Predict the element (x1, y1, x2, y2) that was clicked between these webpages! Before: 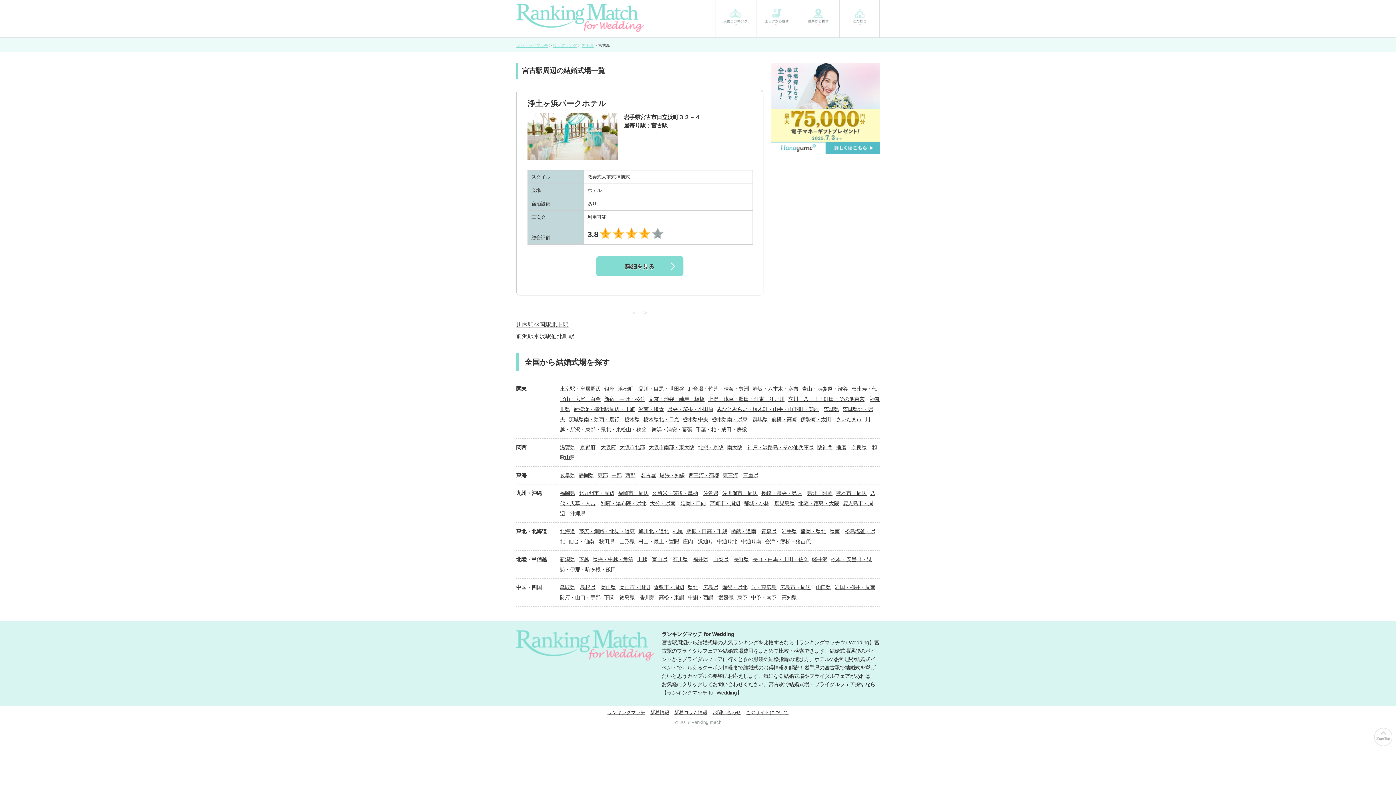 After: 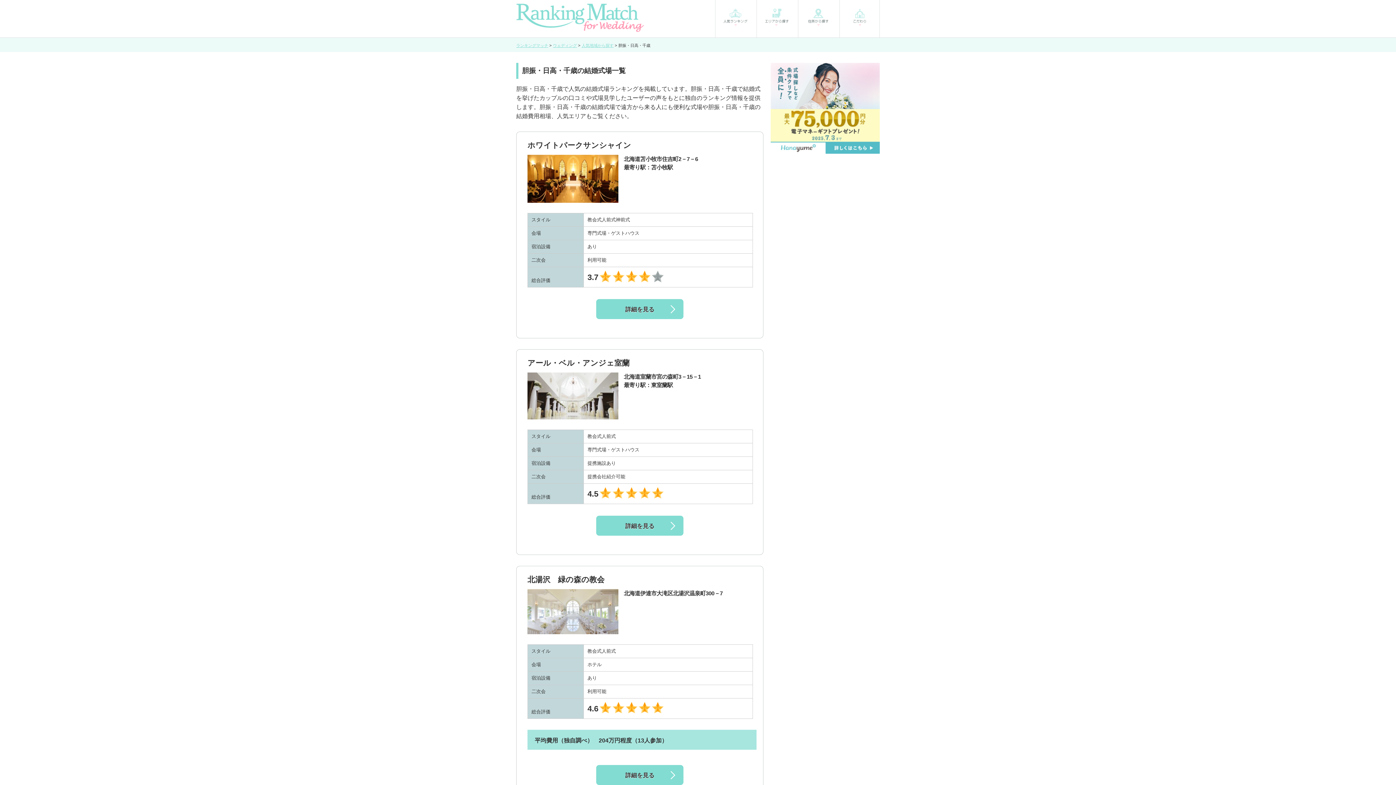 Action: label: 胆振・日高・千歳 bbox: (686, 528, 727, 534)